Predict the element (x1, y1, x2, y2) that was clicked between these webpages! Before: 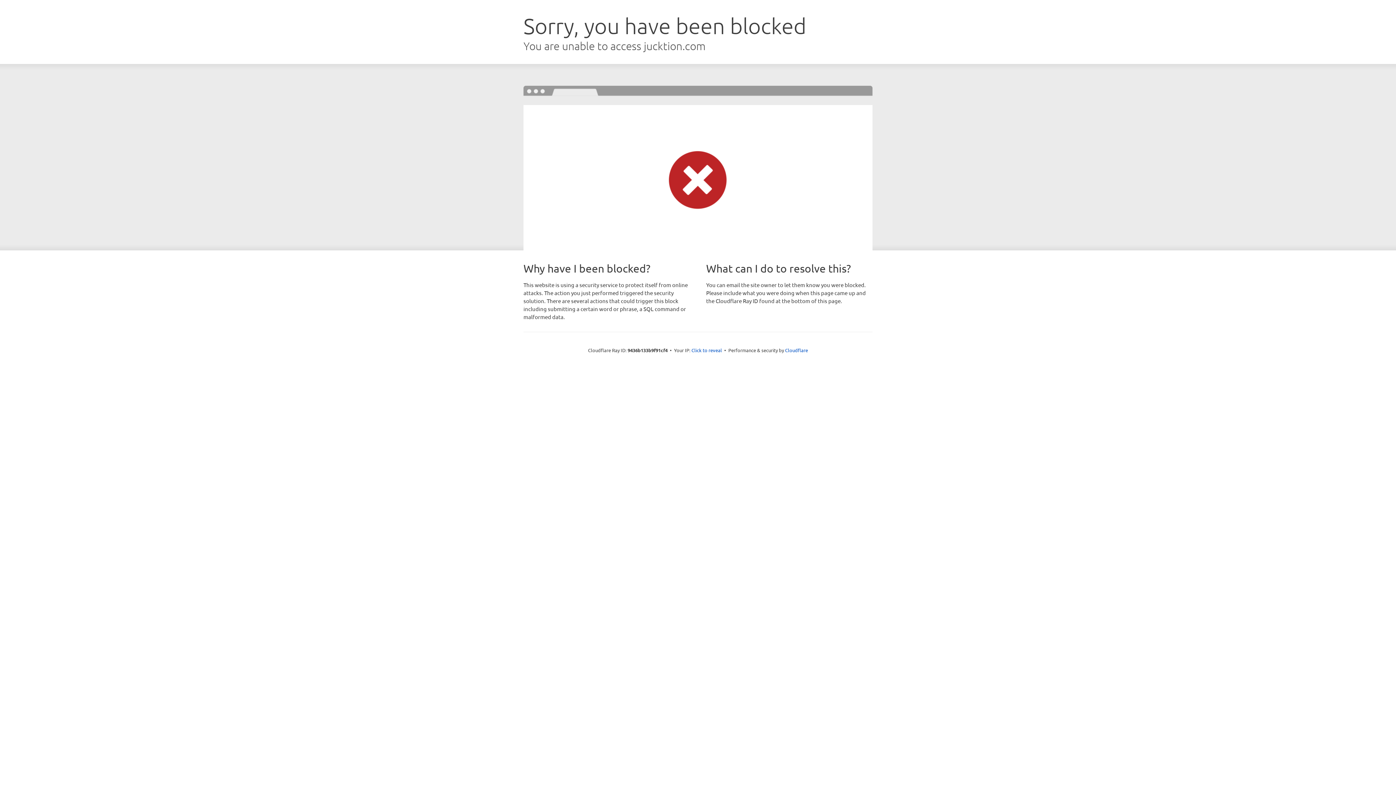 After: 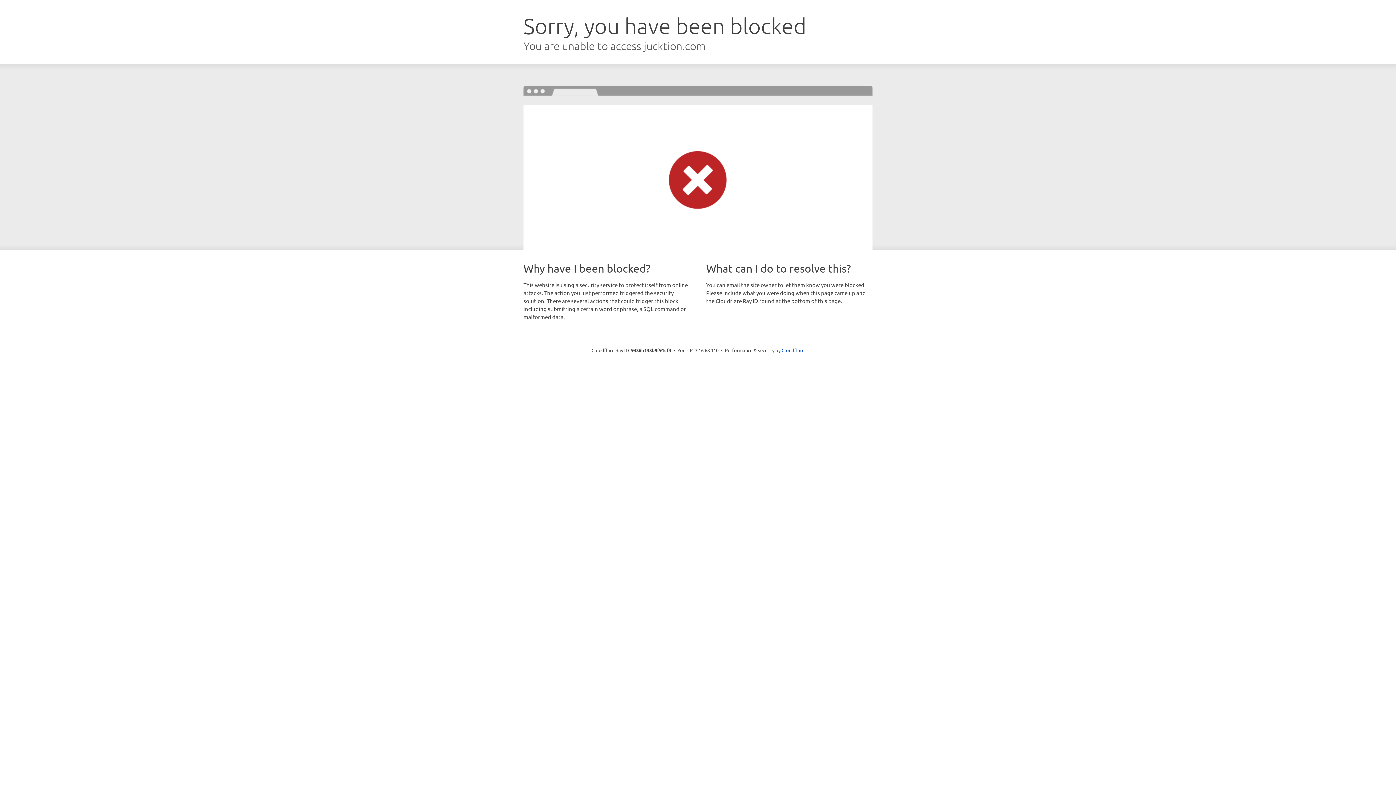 Action: bbox: (691, 346, 722, 353) label: Click to reveal